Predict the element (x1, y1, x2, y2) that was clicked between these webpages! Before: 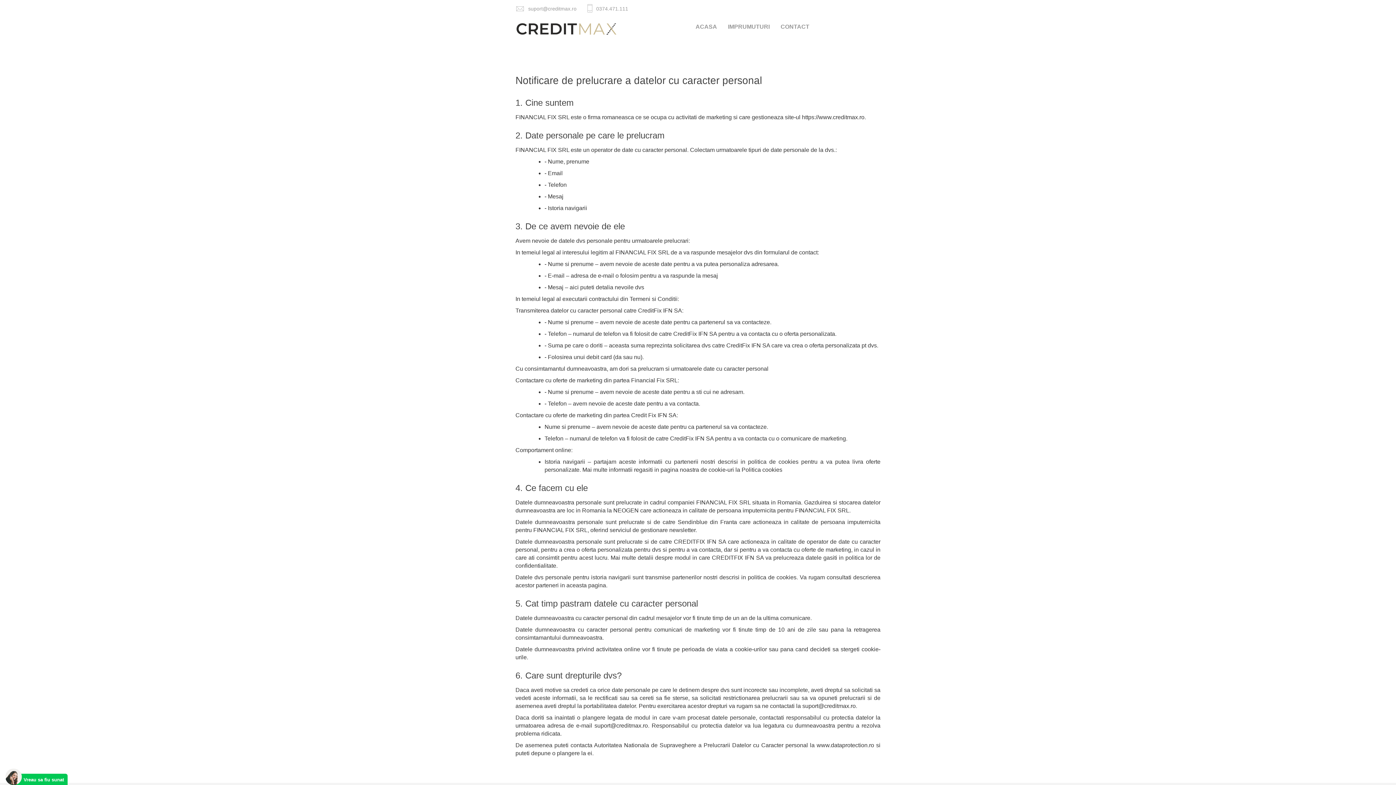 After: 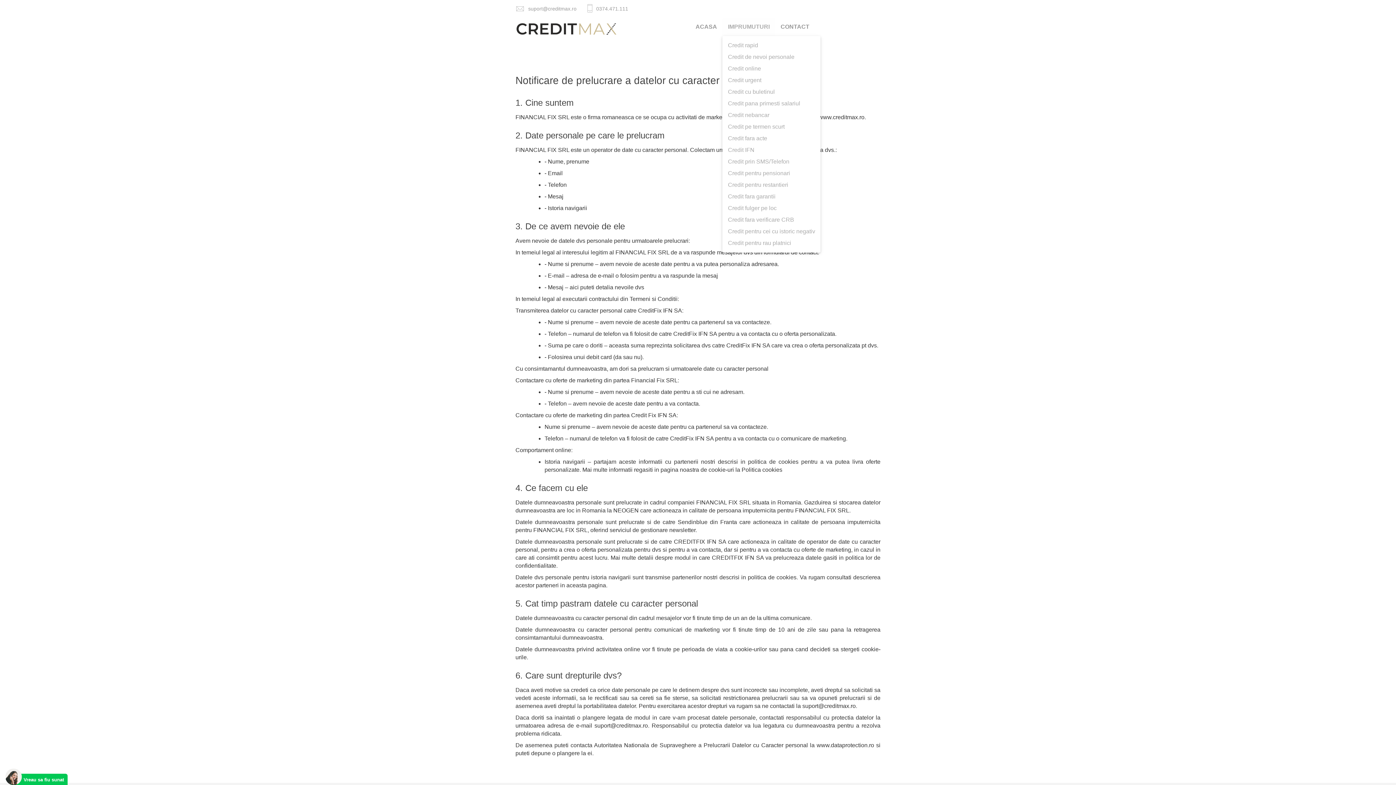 Action: label: IMPRUMUTURI bbox: (722, 17, 775, 36)